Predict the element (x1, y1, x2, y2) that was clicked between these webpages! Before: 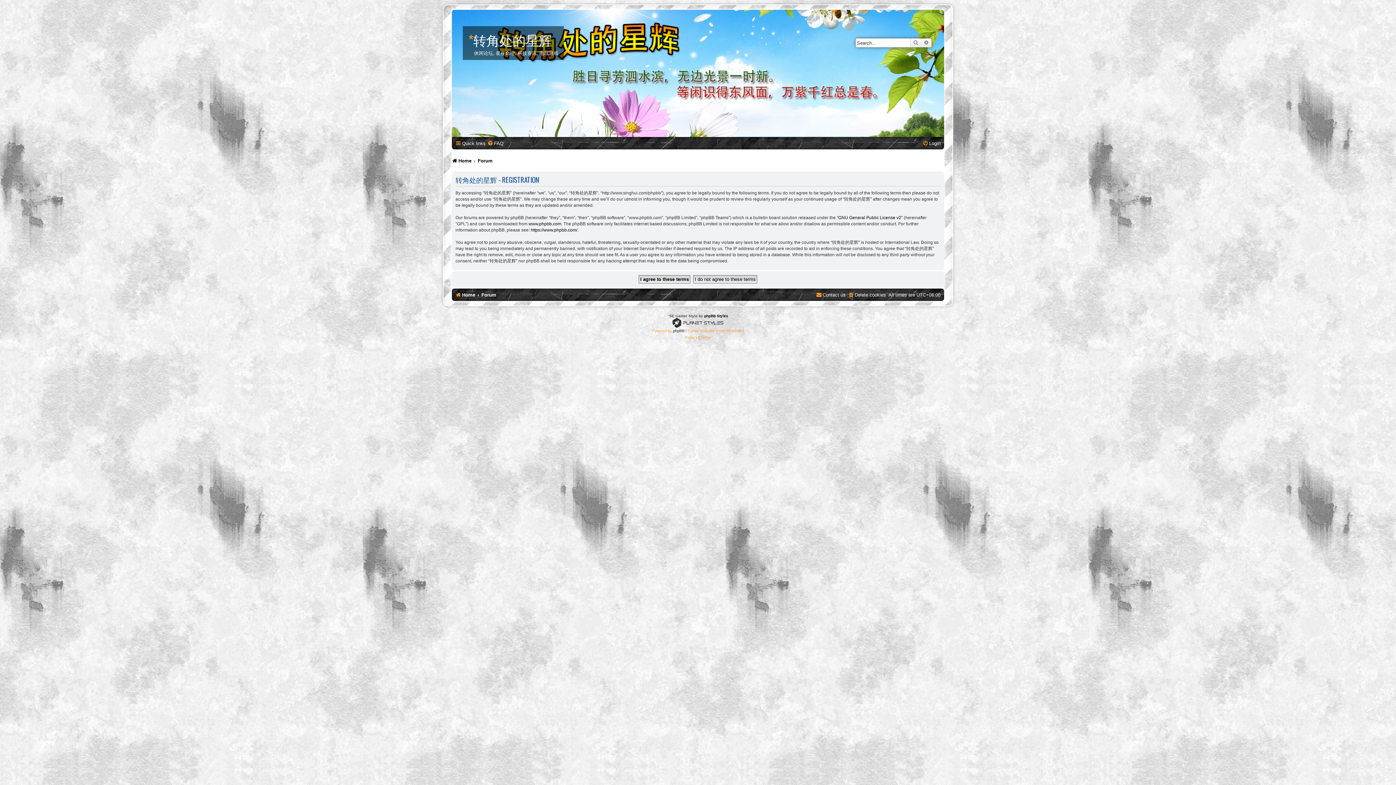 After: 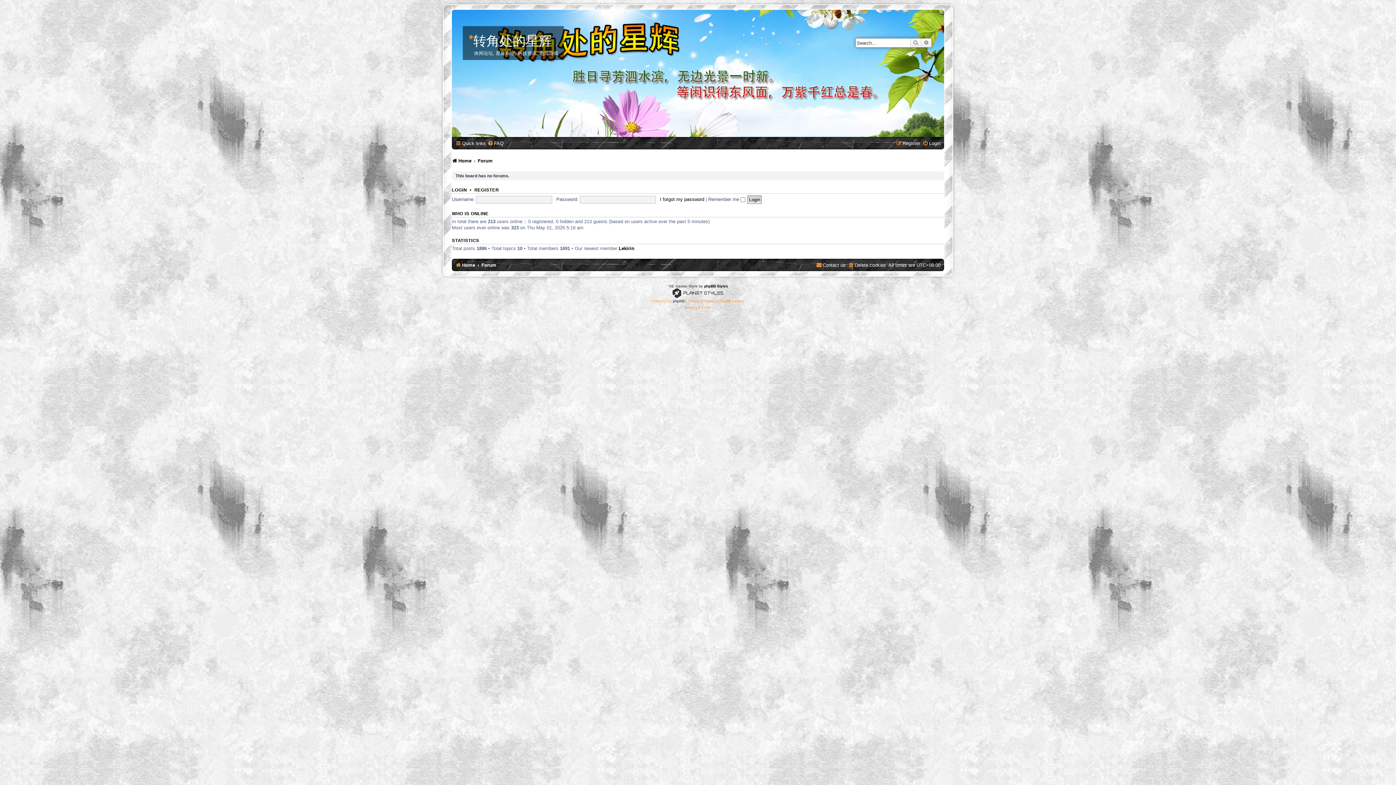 Action: label: Home bbox: (455, 289, 475, 300)